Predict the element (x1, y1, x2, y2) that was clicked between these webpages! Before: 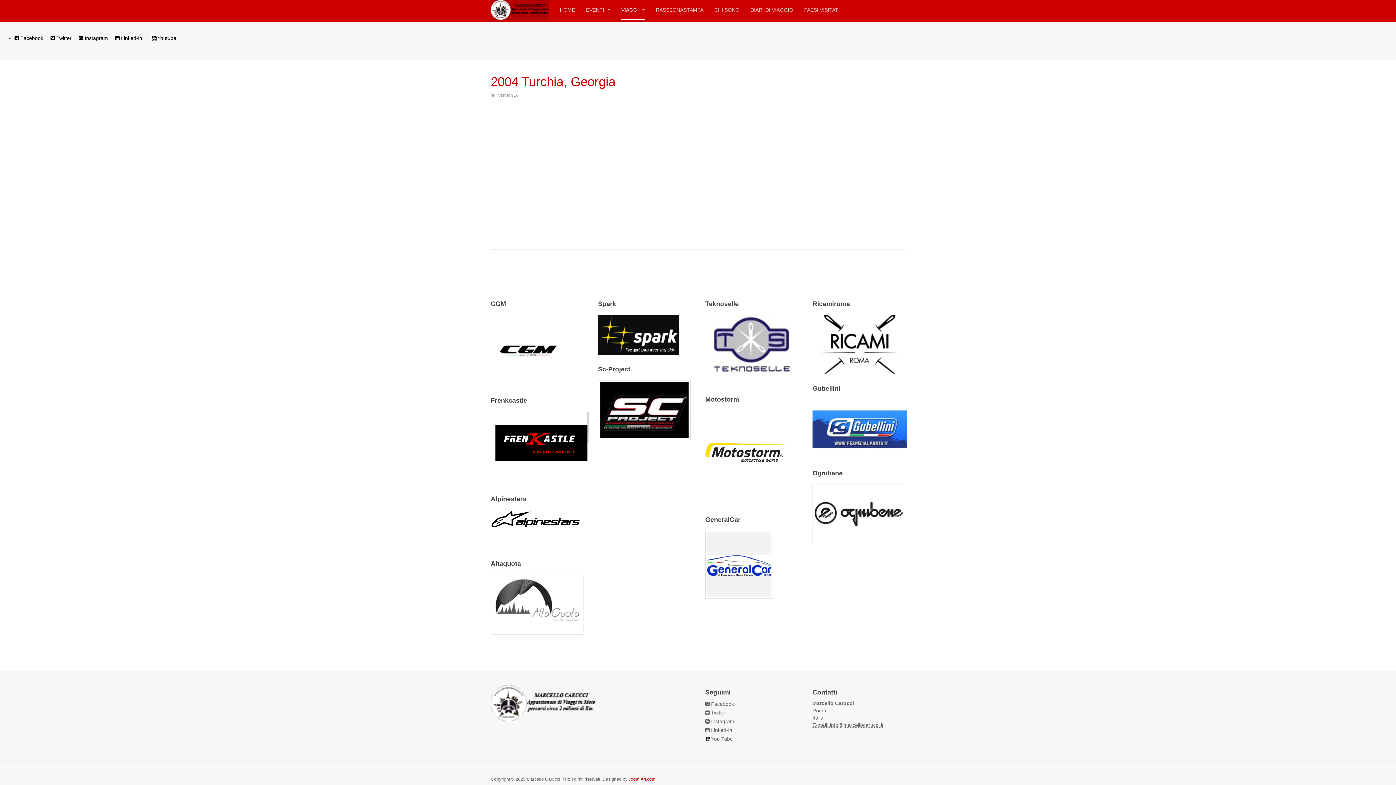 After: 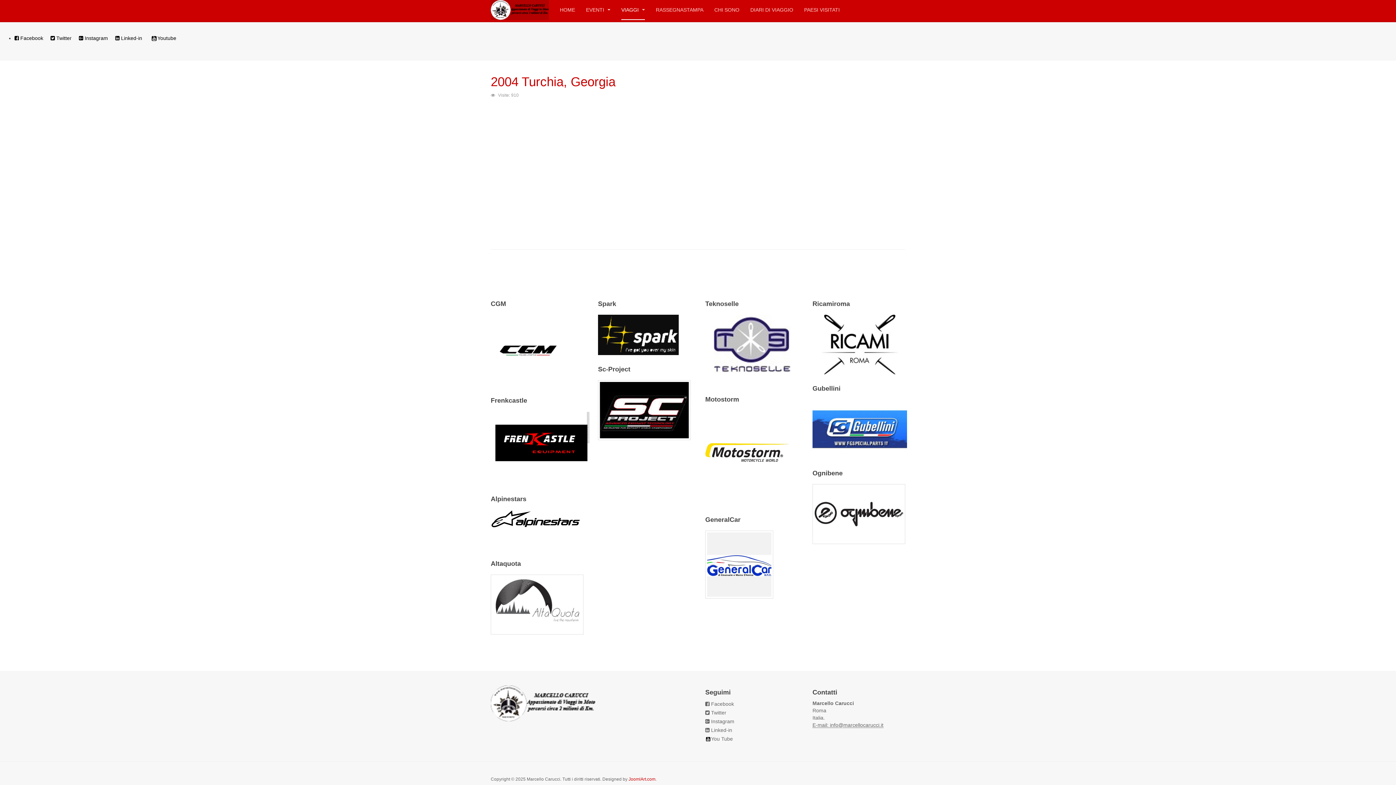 Action: bbox: (812, 341, 907, 347)